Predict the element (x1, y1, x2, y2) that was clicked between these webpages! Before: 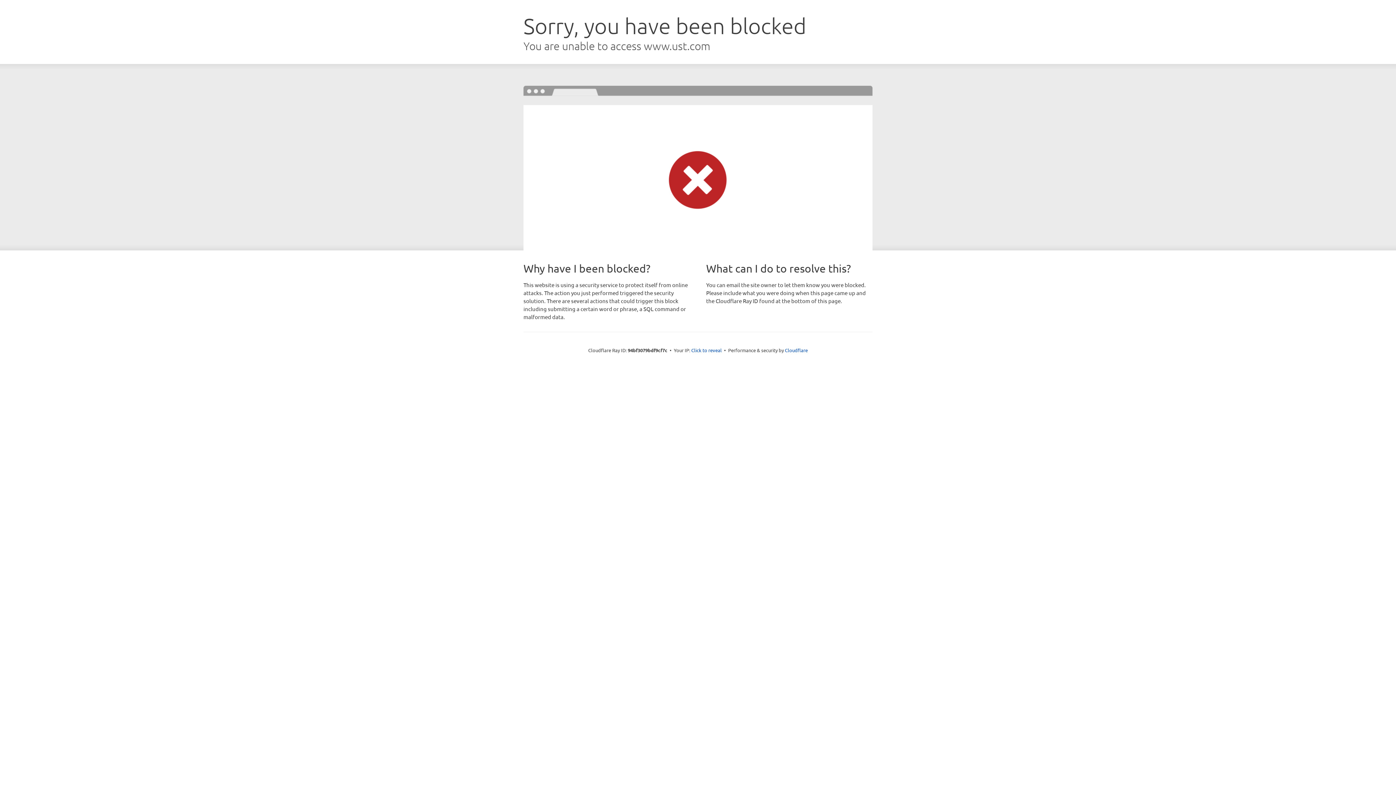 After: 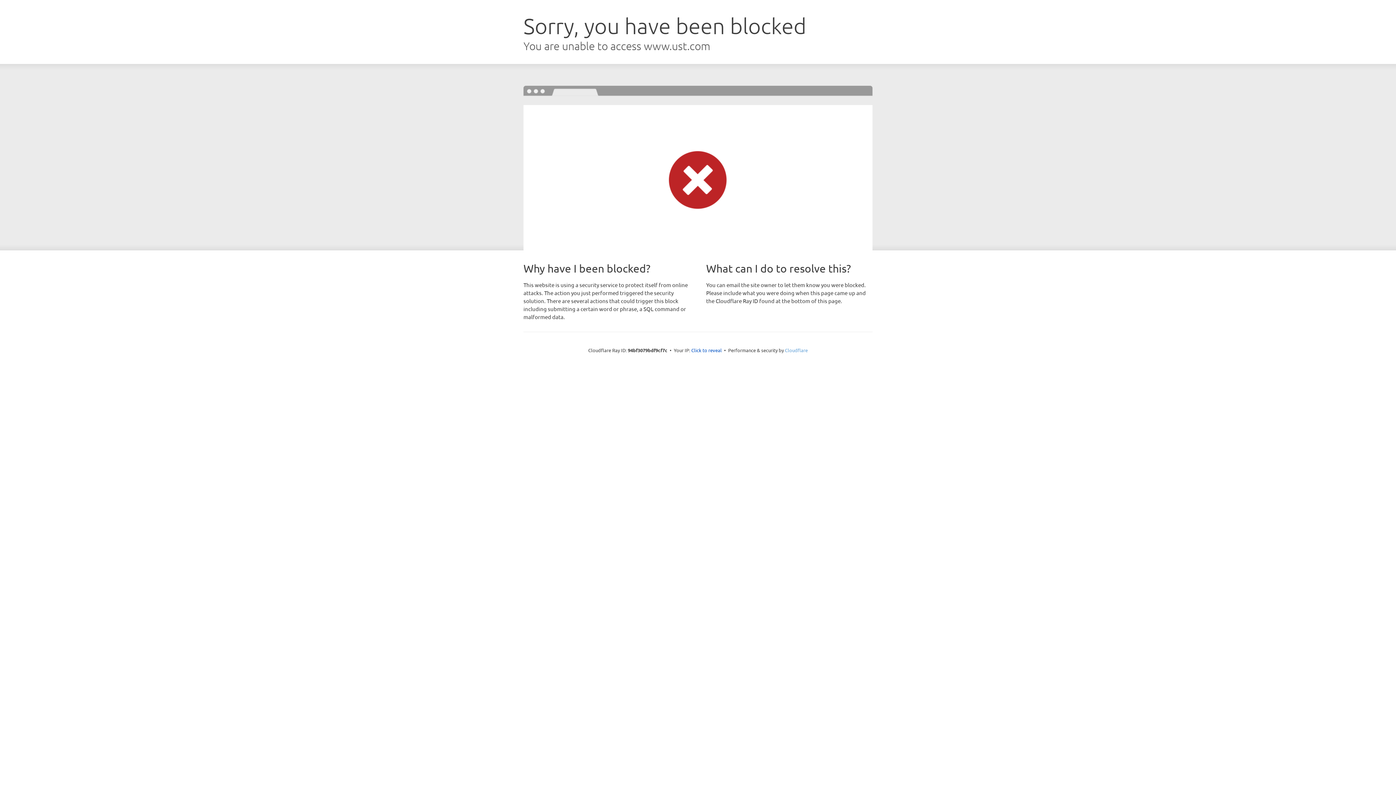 Action: label: Cloudflare bbox: (785, 347, 808, 353)